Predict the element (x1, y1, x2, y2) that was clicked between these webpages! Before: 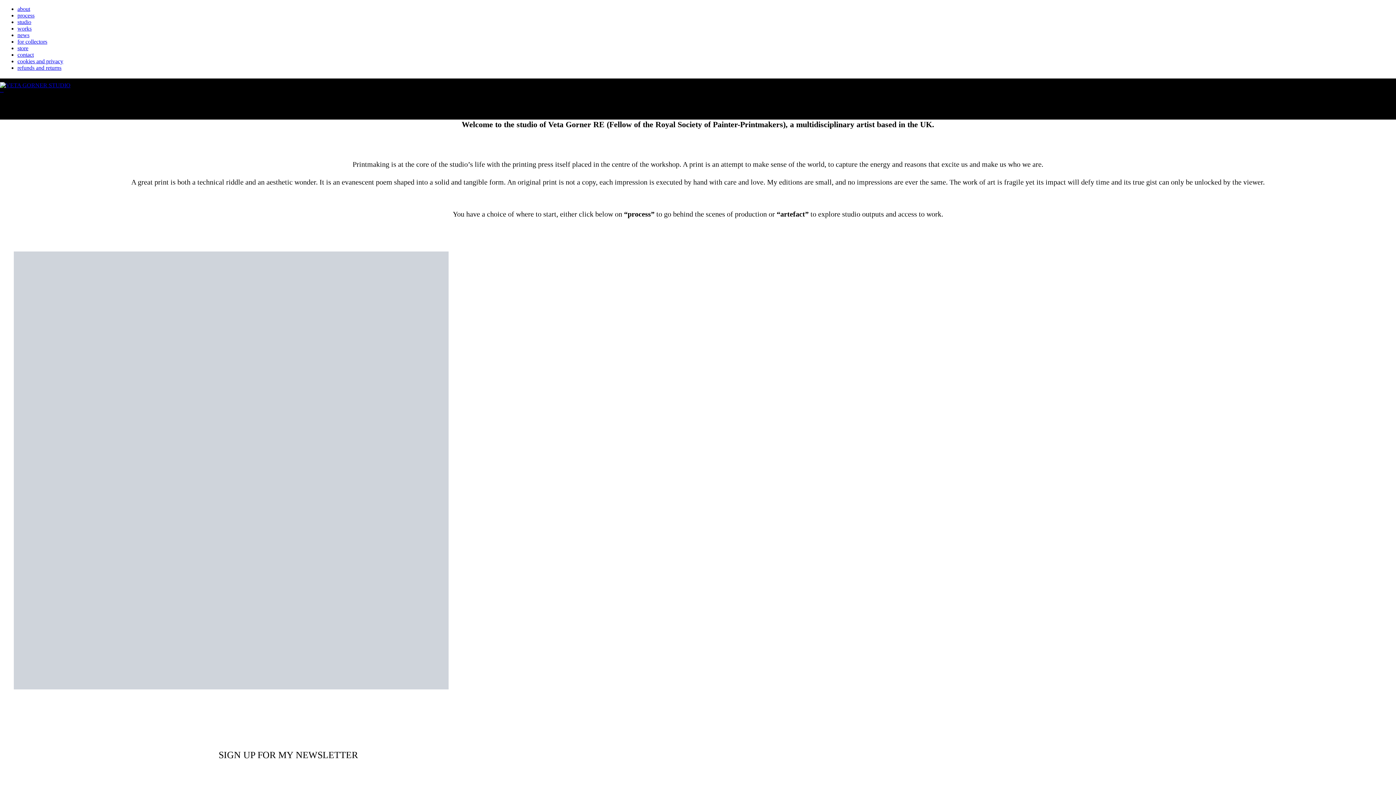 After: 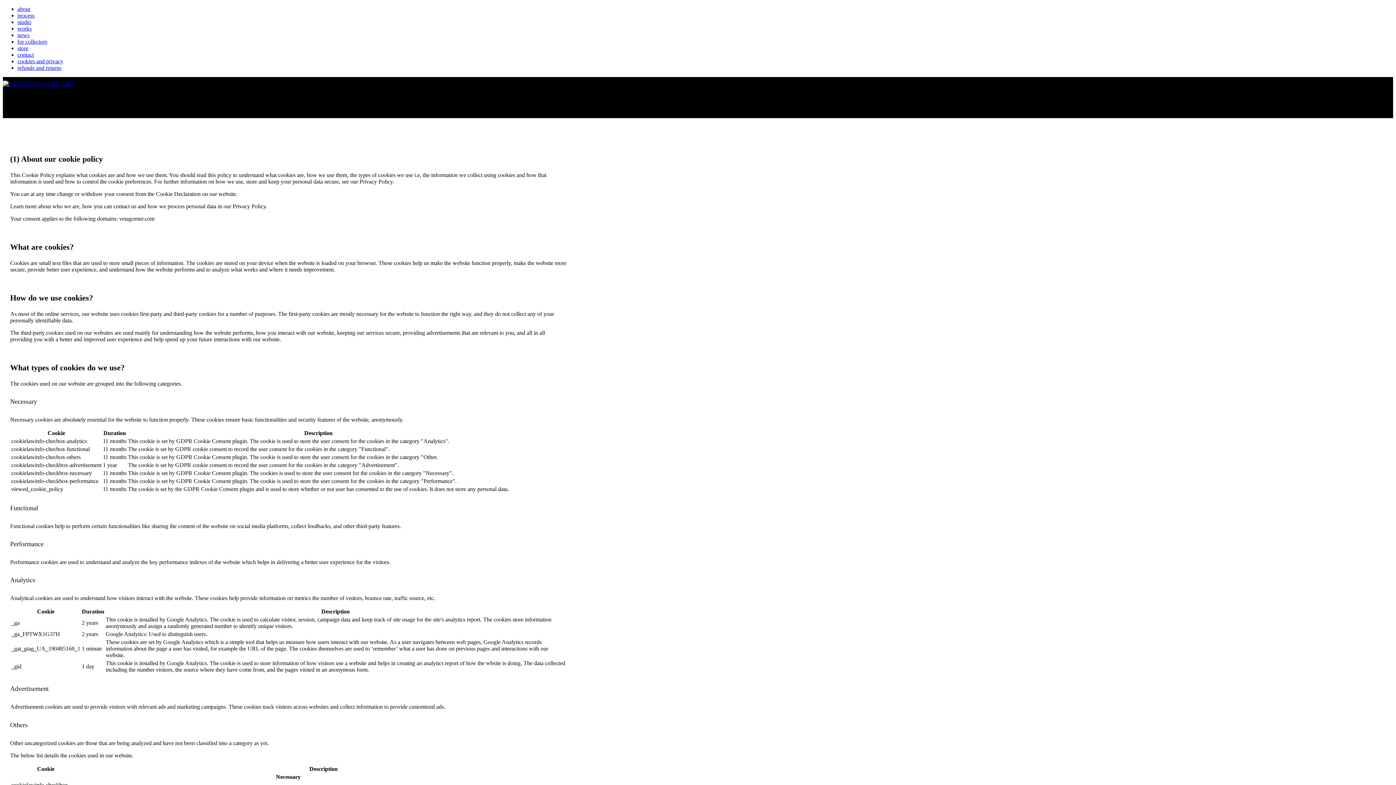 Action: bbox: (17, 58, 63, 64) label: cookies and privacy